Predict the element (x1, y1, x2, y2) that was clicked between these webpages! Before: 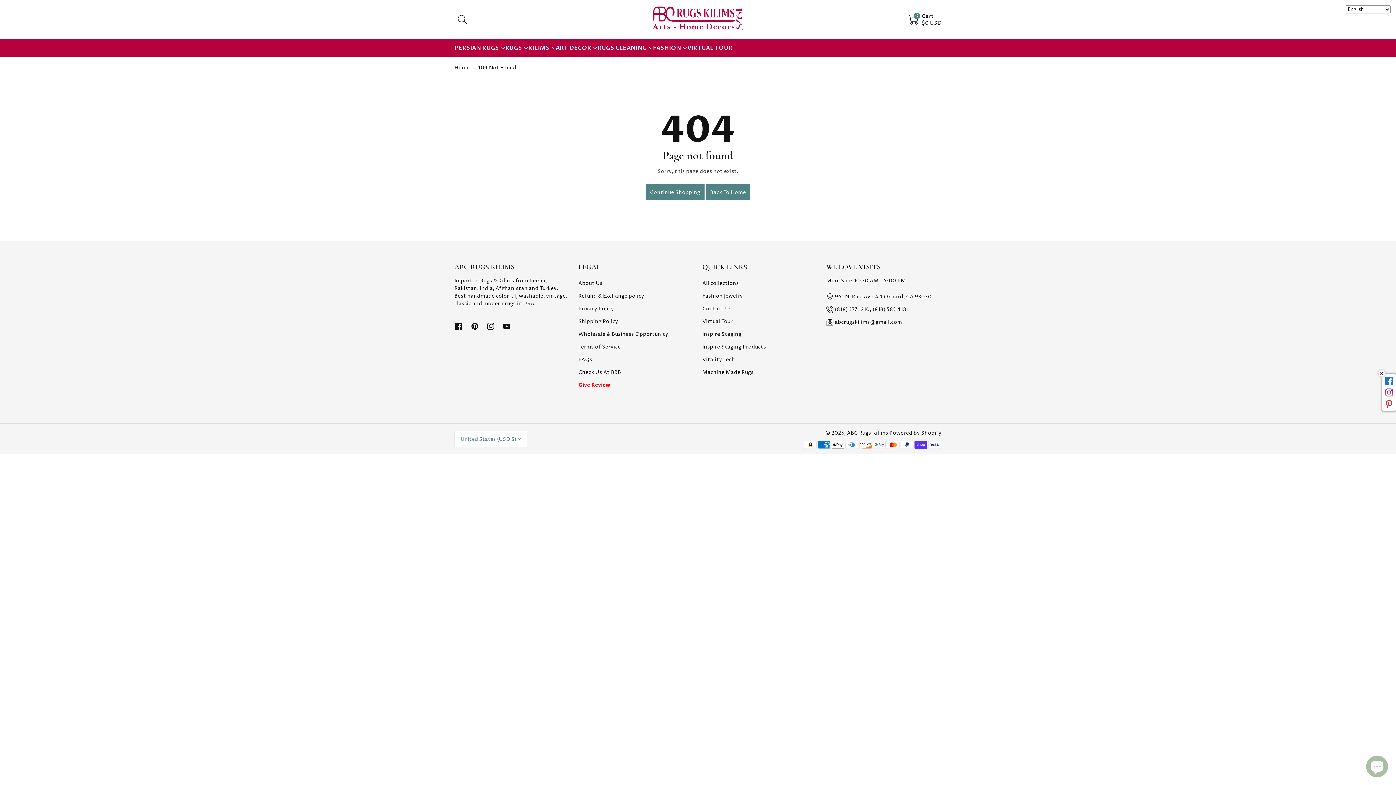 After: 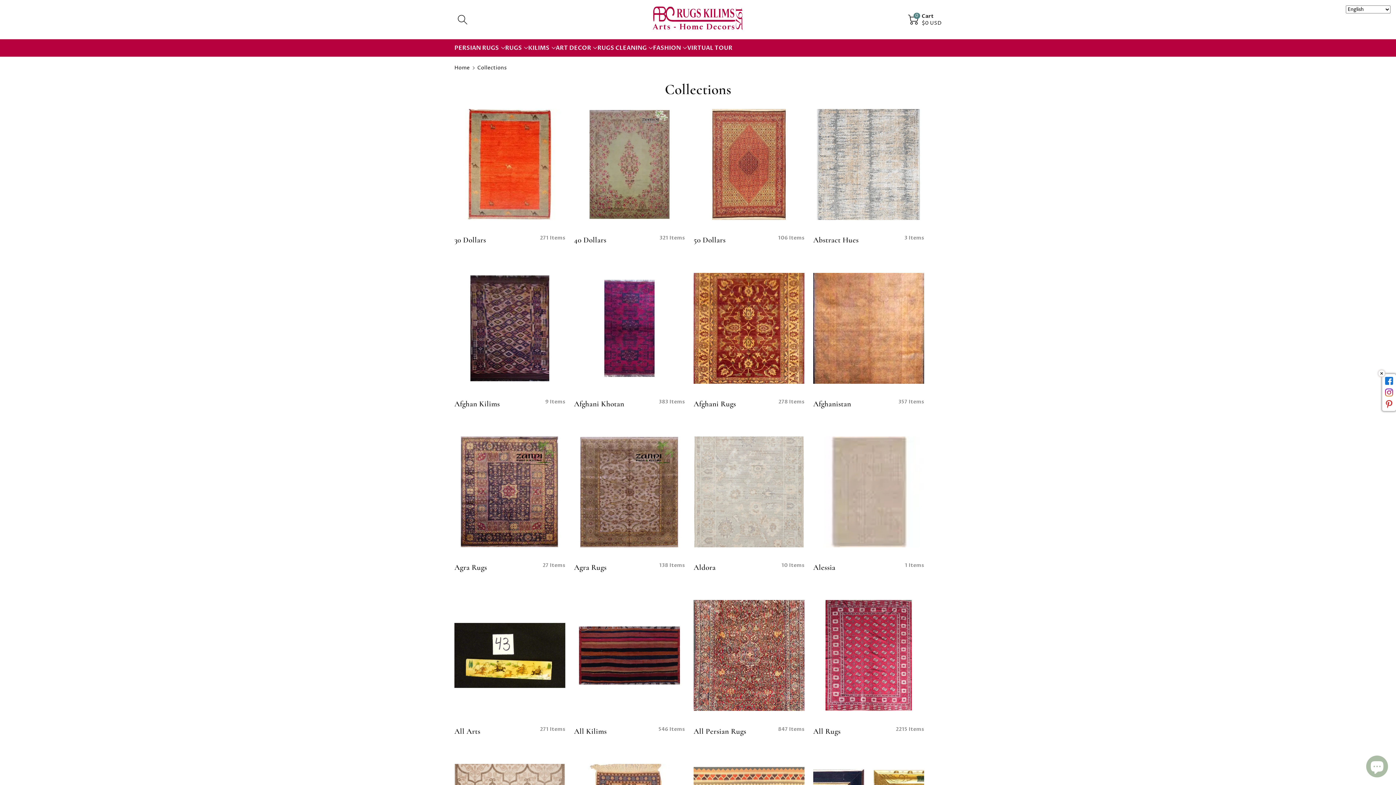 Action: bbox: (702, 280, 739, 286) label: All collections